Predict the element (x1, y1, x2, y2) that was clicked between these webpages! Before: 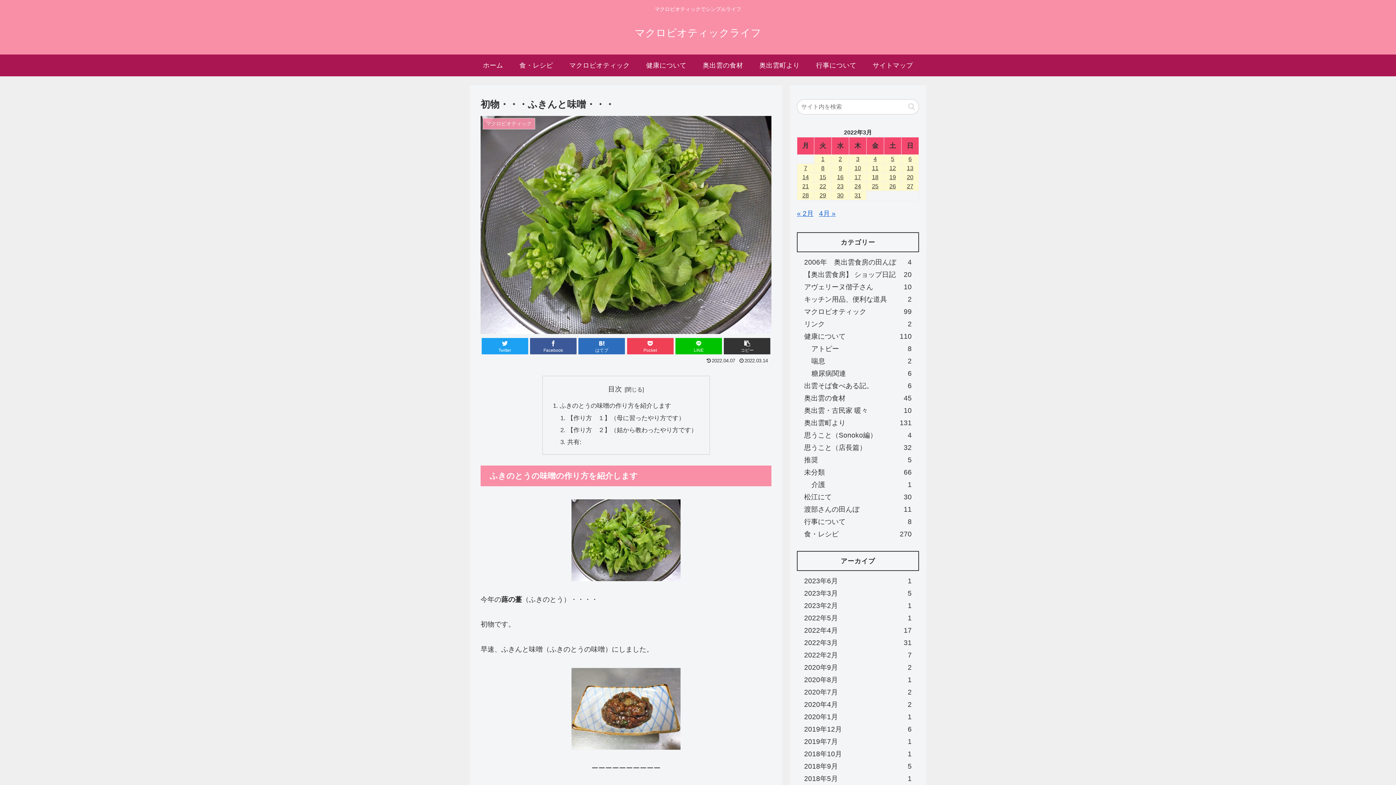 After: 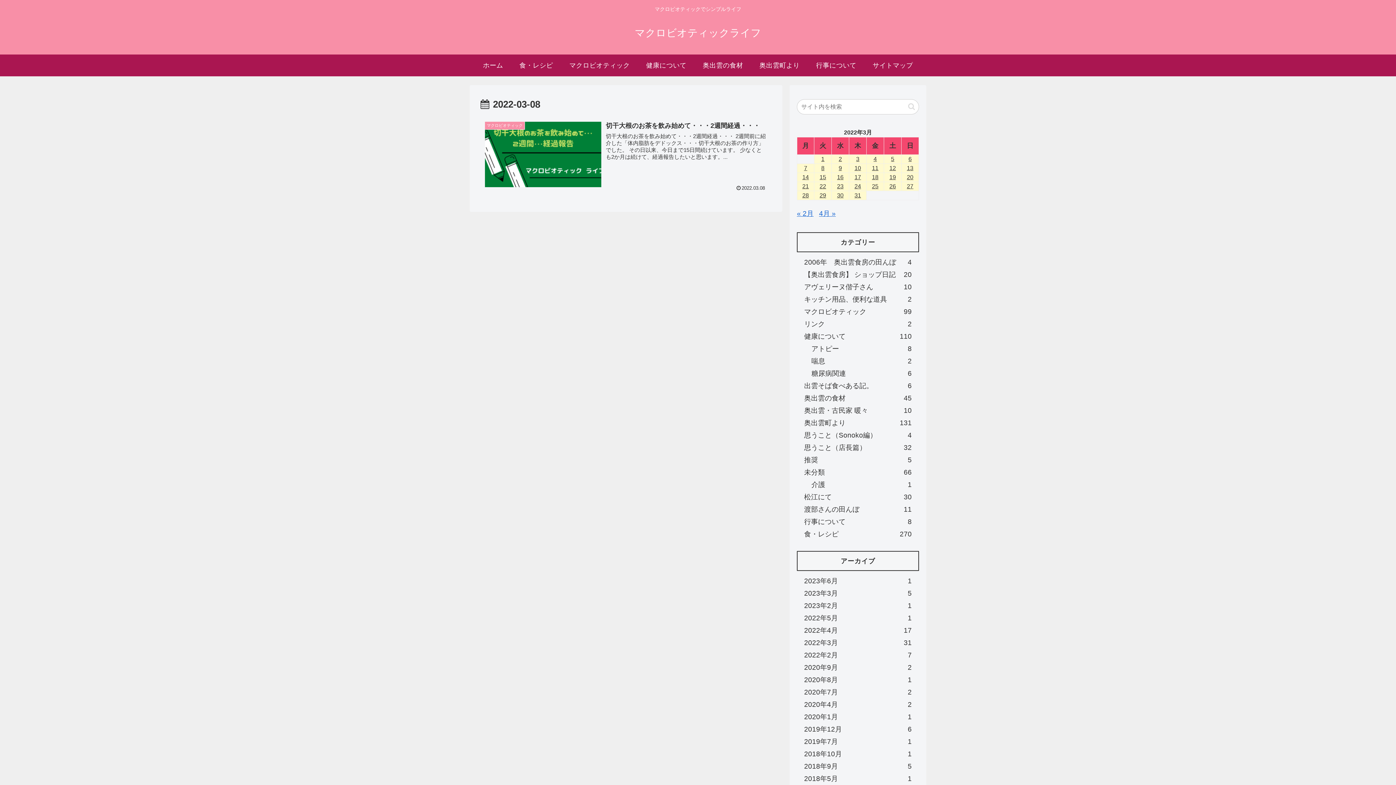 Action: label: 2022年3月8日 に投稿を公開 bbox: (814, 164, 831, 172)